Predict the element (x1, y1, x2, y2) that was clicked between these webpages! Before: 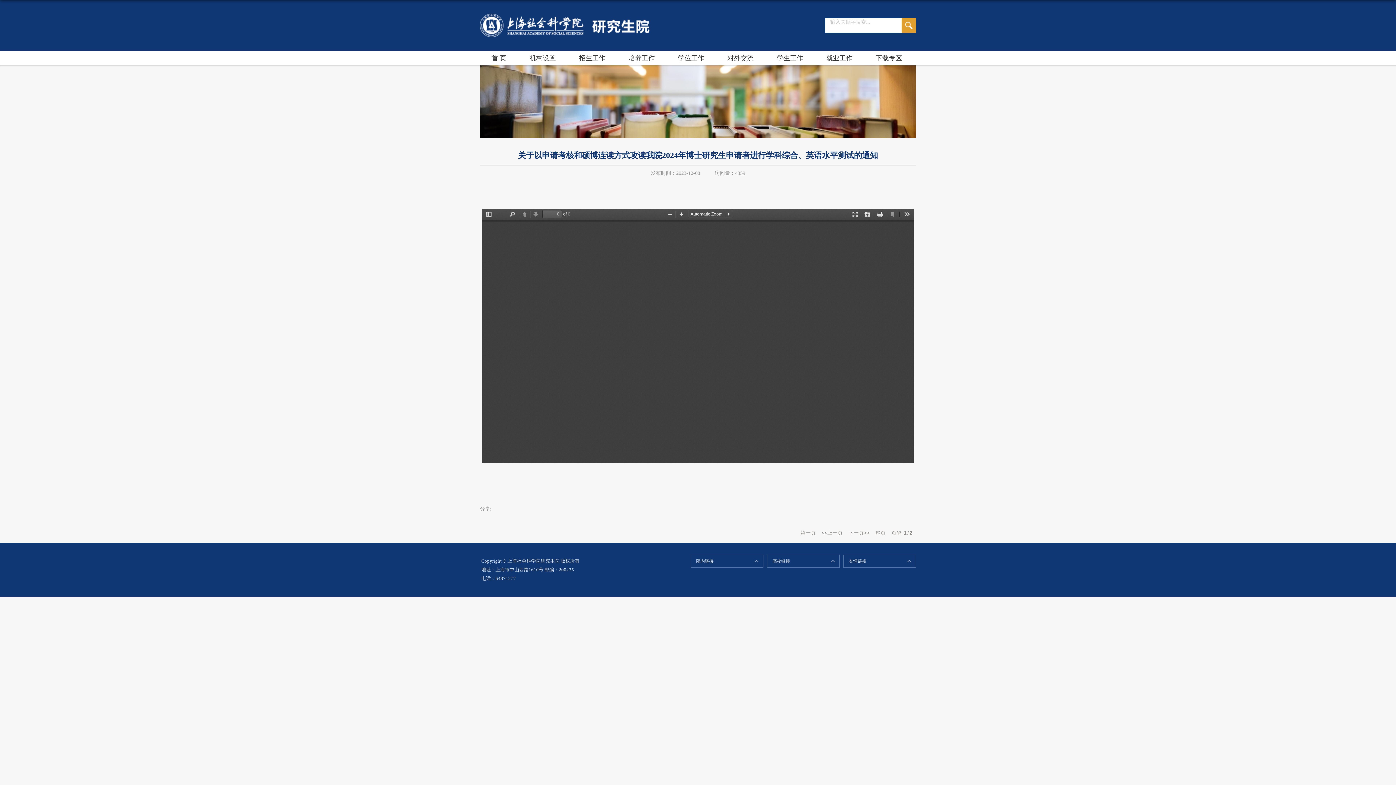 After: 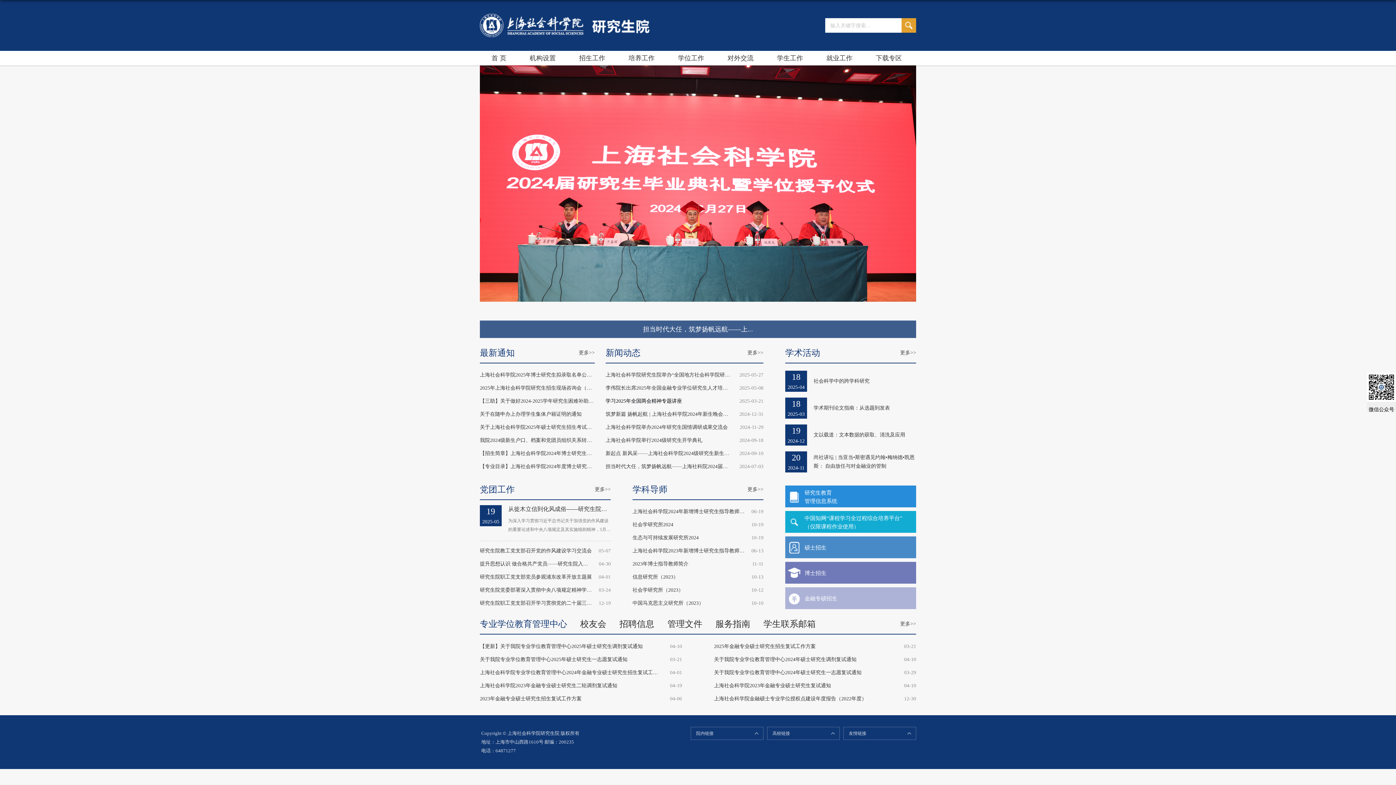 Action: bbox: (480, 22, 650, 27)